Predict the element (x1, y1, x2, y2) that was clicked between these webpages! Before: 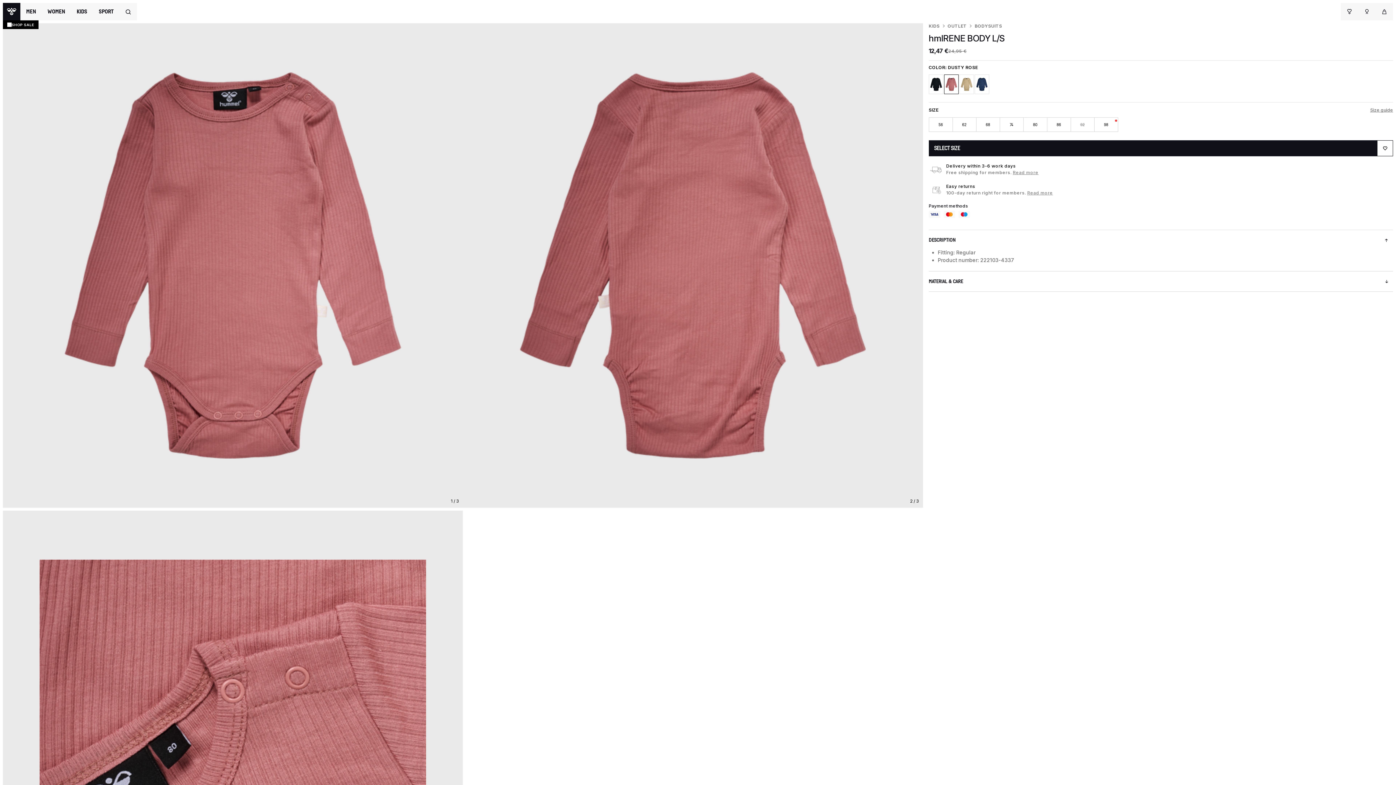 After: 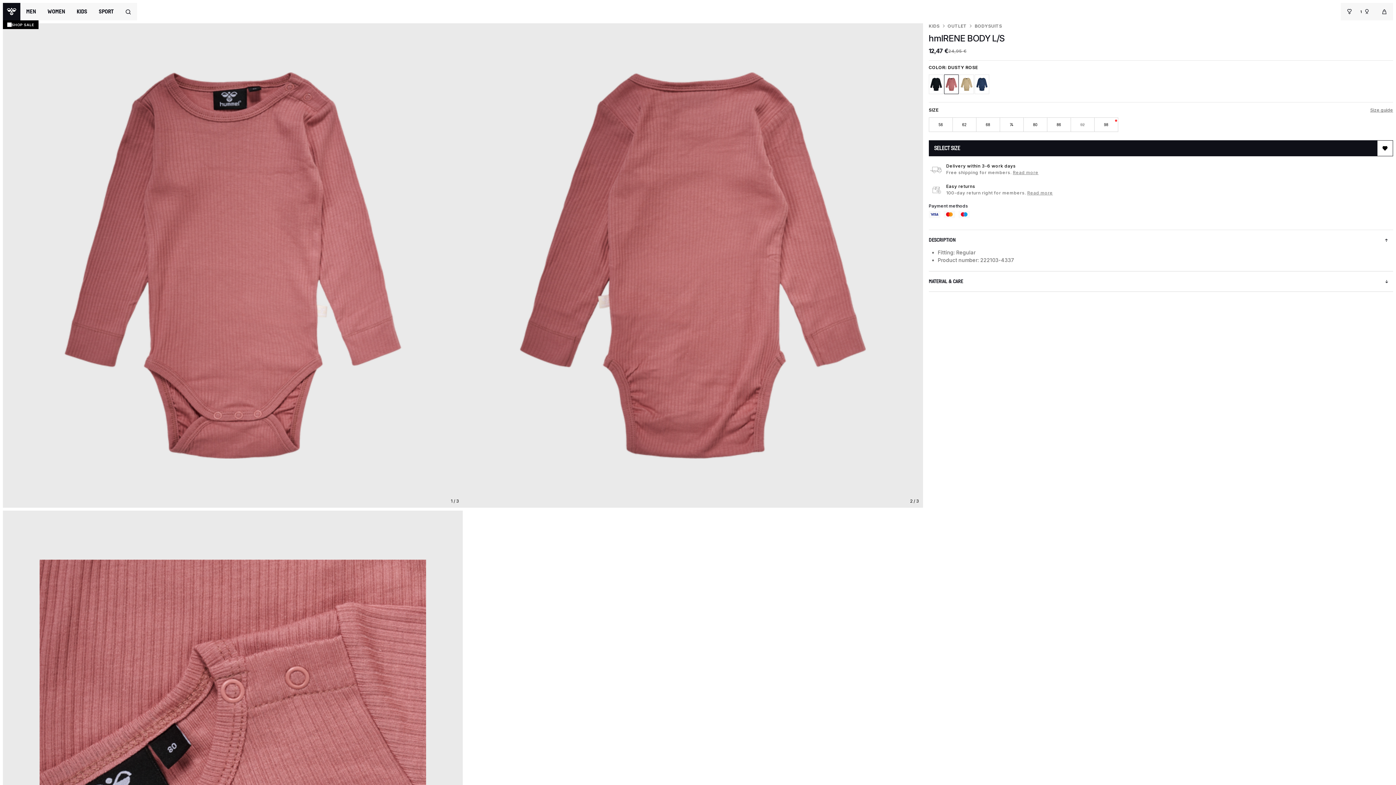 Action: bbox: (1377, 140, 1393, 156)